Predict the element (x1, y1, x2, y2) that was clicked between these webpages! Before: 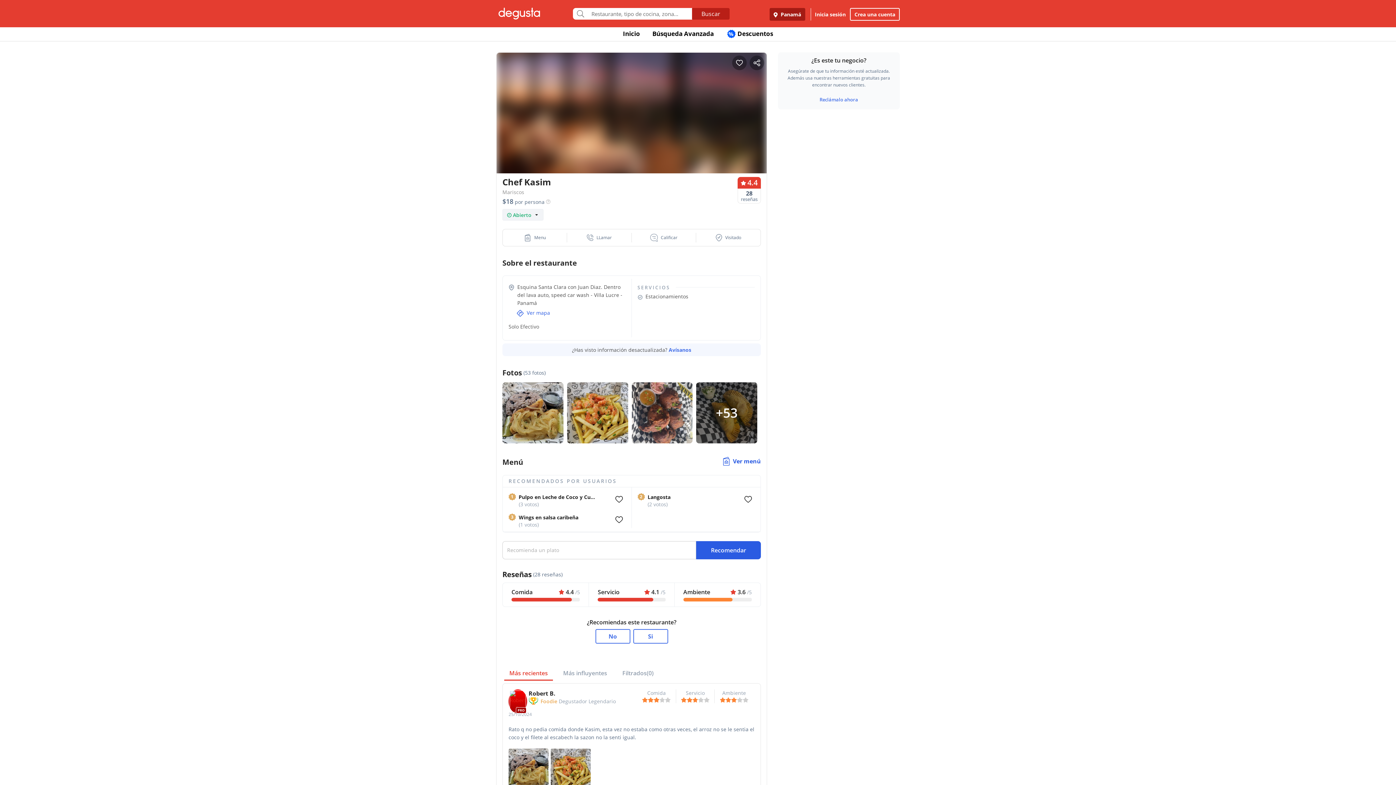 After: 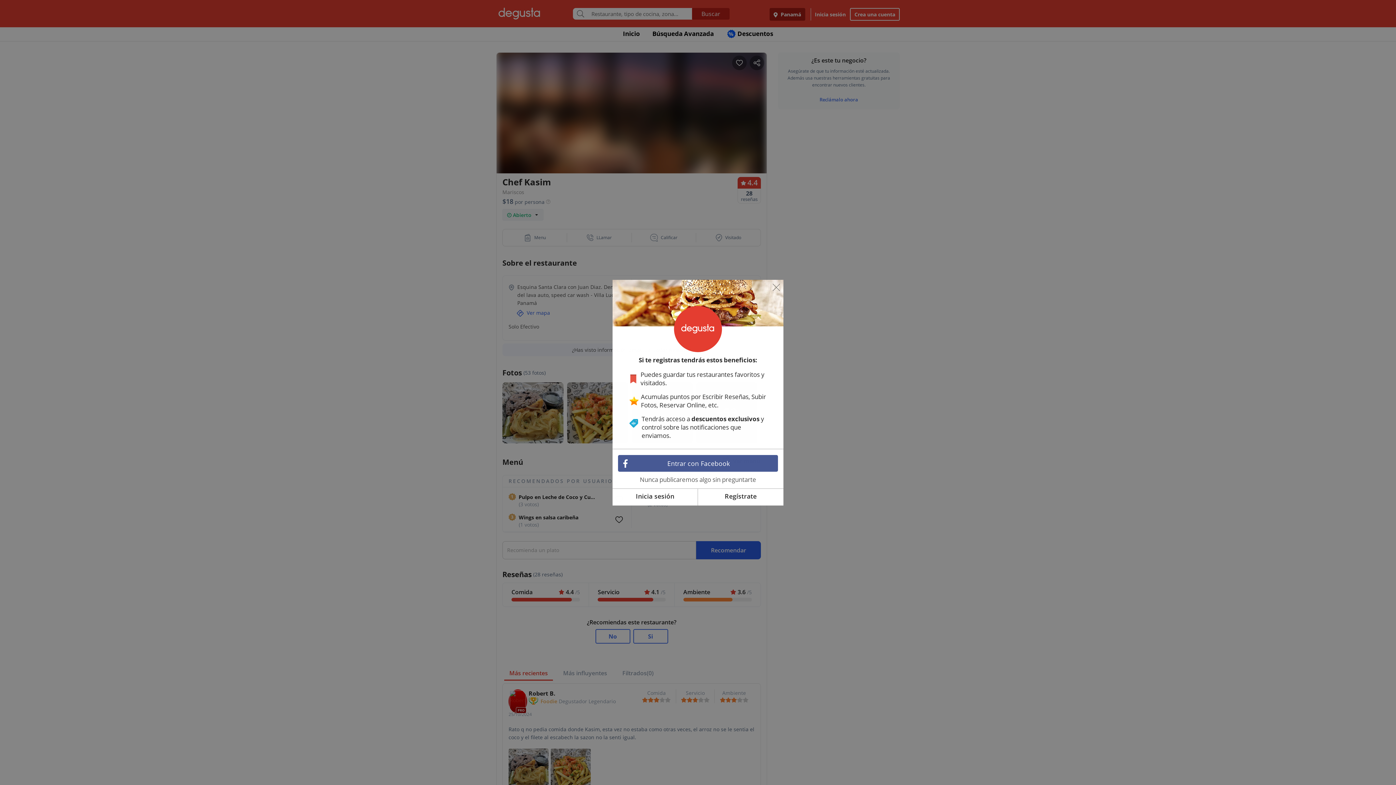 Action: label: Reclámalo ahora bbox: (810, 93, 867, 105)